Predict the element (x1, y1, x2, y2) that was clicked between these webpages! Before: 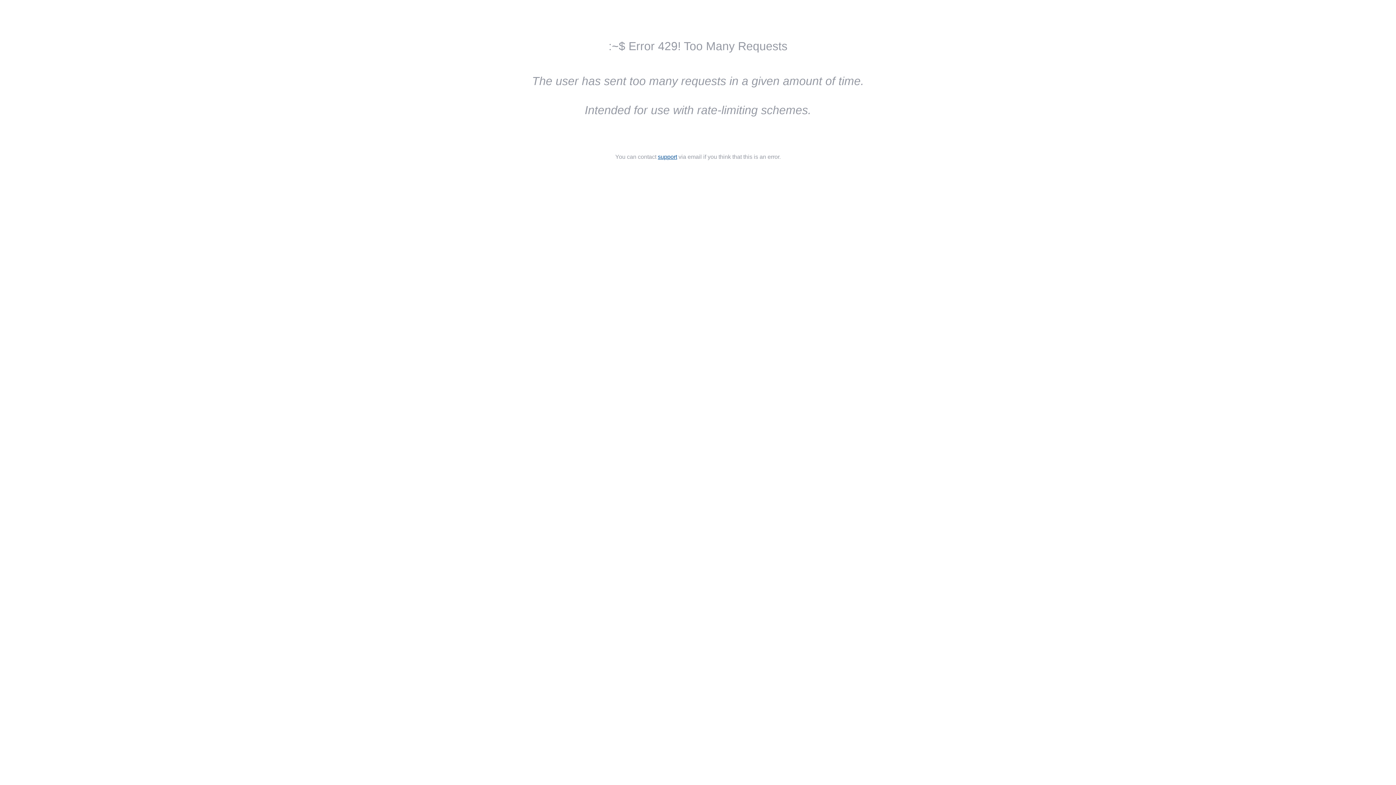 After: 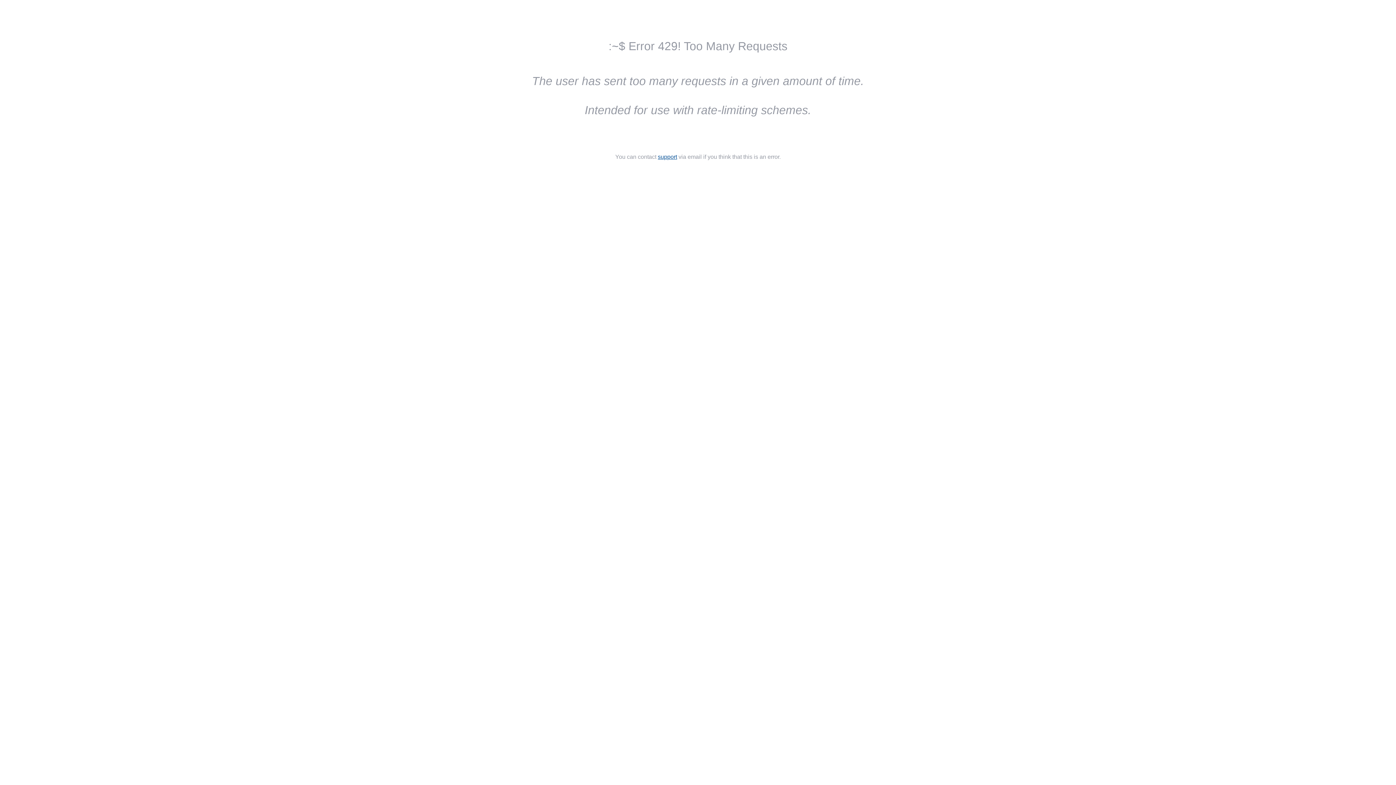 Action: bbox: (658, 153, 677, 160) label: support